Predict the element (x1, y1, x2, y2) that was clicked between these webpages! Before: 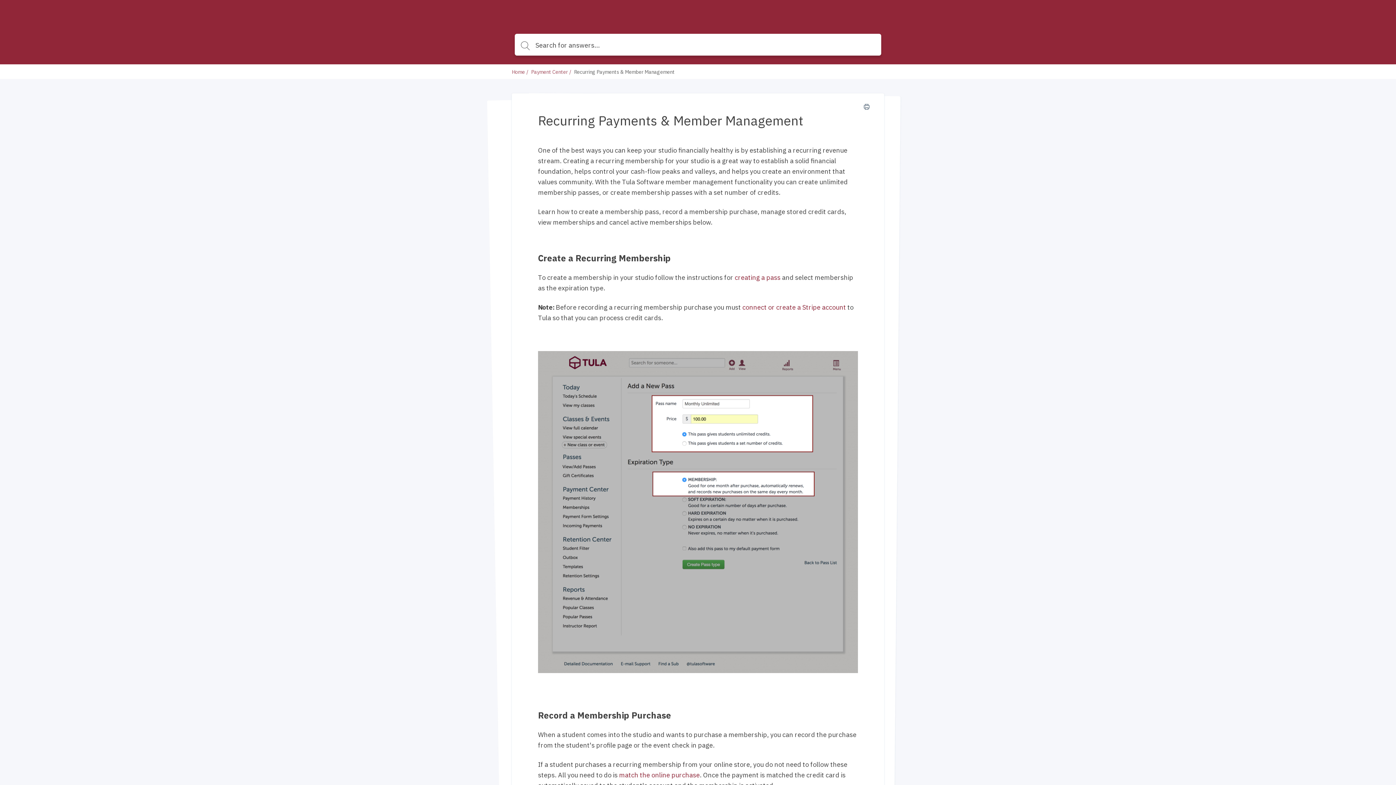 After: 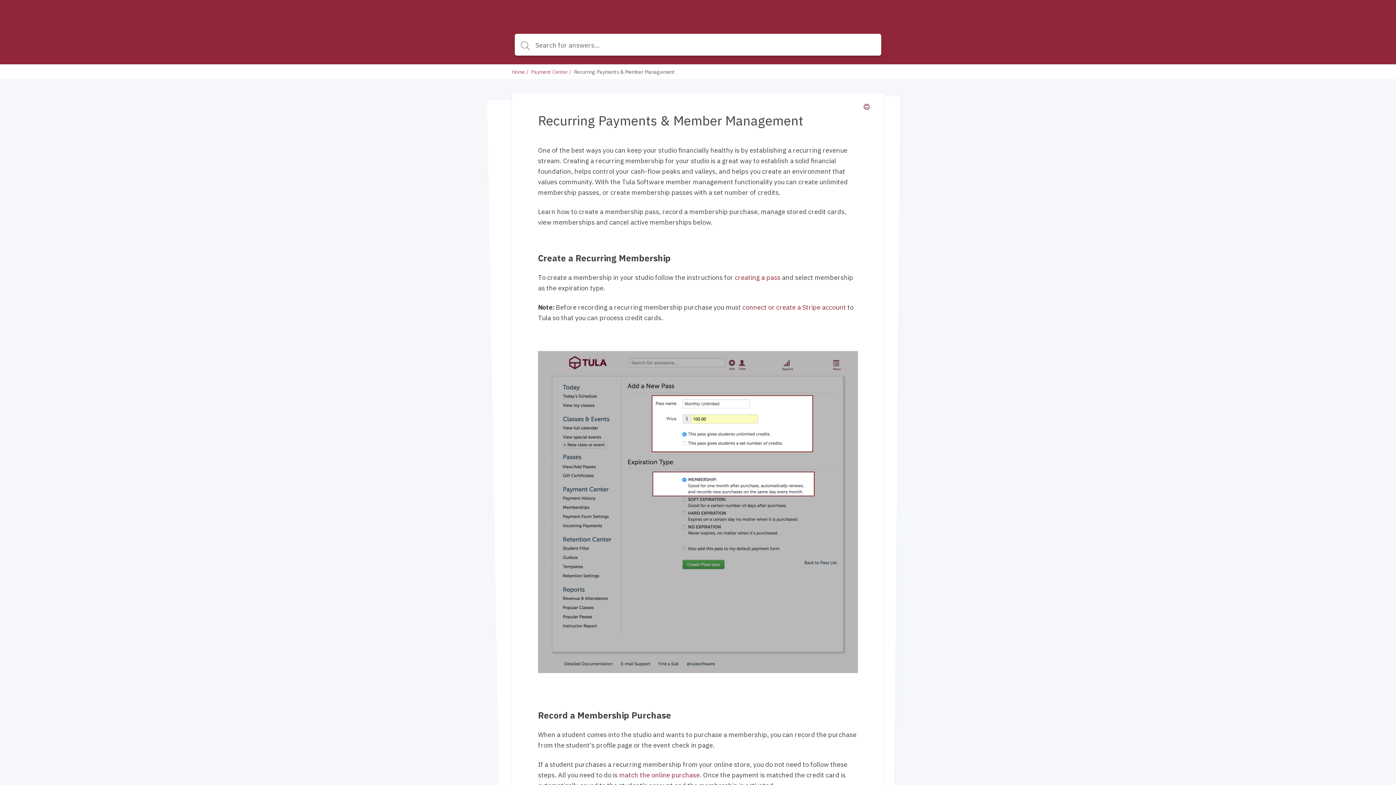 Action: bbox: (864, 102, 869, 112)